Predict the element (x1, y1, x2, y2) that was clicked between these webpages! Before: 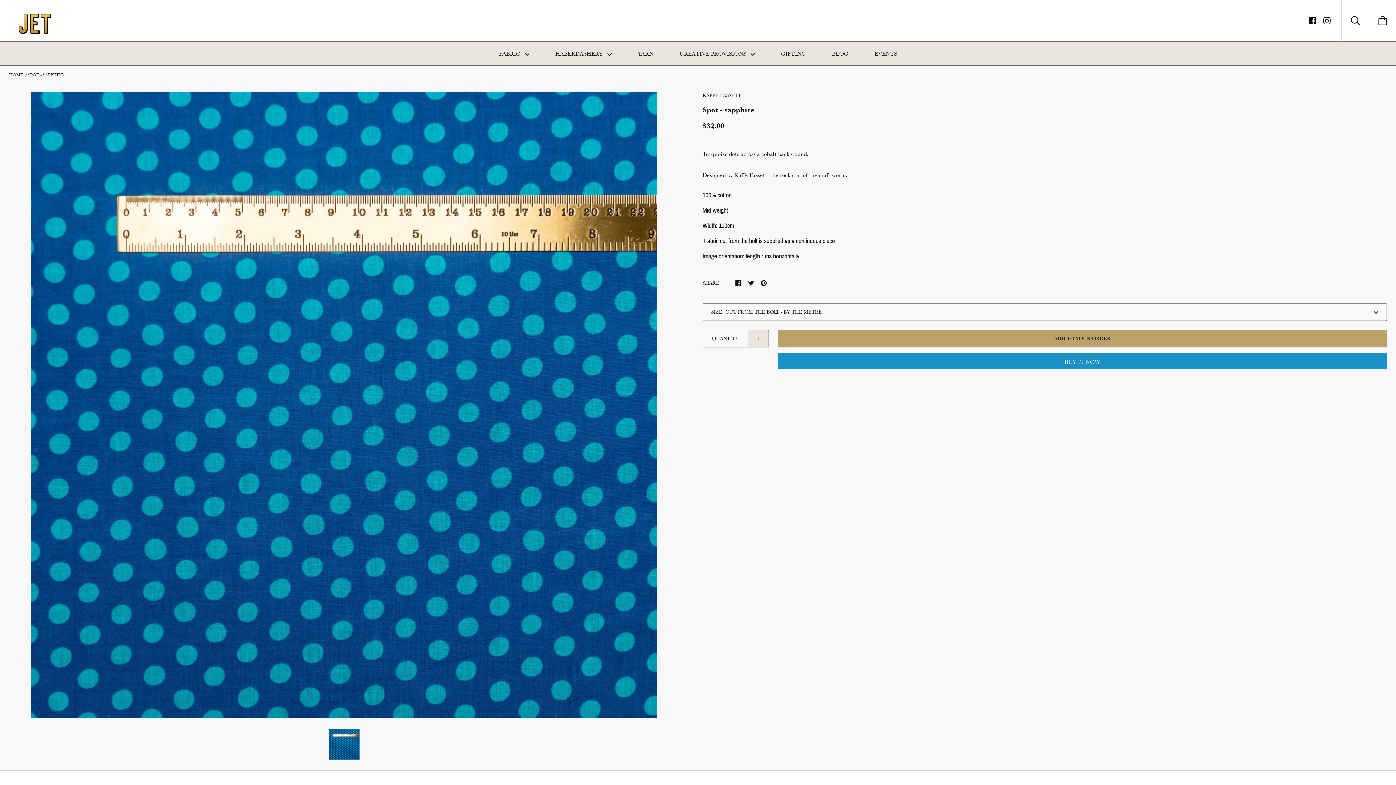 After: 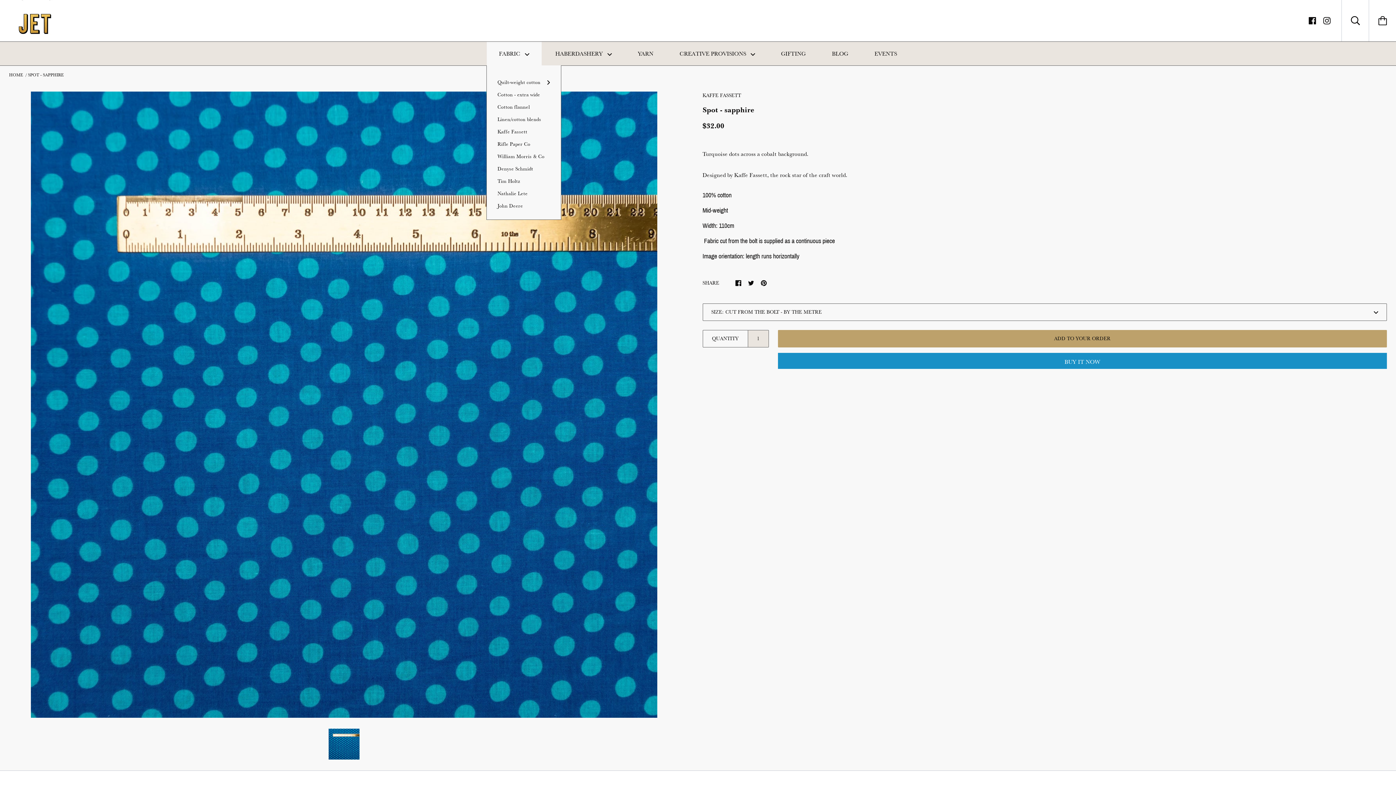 Action: bbox: (486, 41, 541, 65) label: FABRIC 